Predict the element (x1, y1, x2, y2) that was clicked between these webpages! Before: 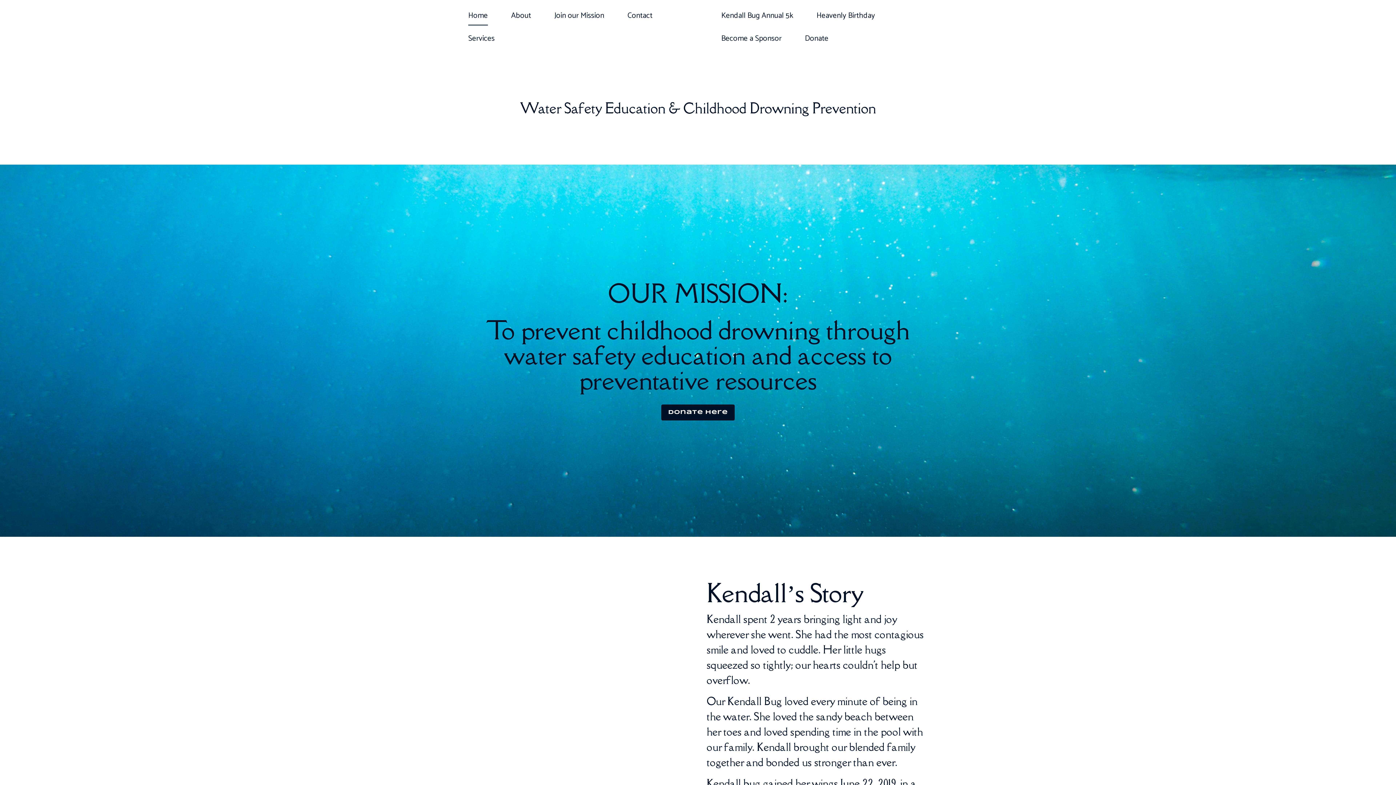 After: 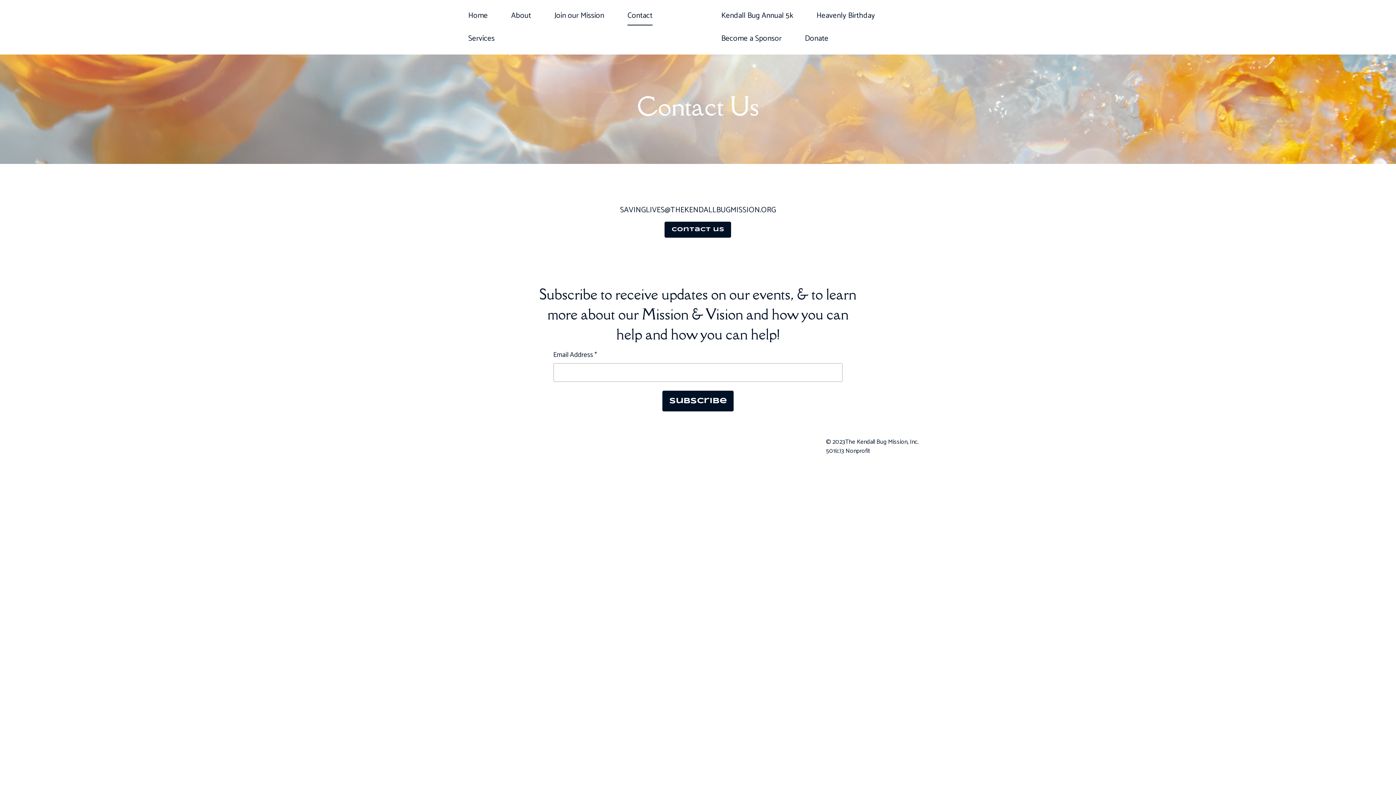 Action: bbox: (627, 9, 652, 21) label: Contact